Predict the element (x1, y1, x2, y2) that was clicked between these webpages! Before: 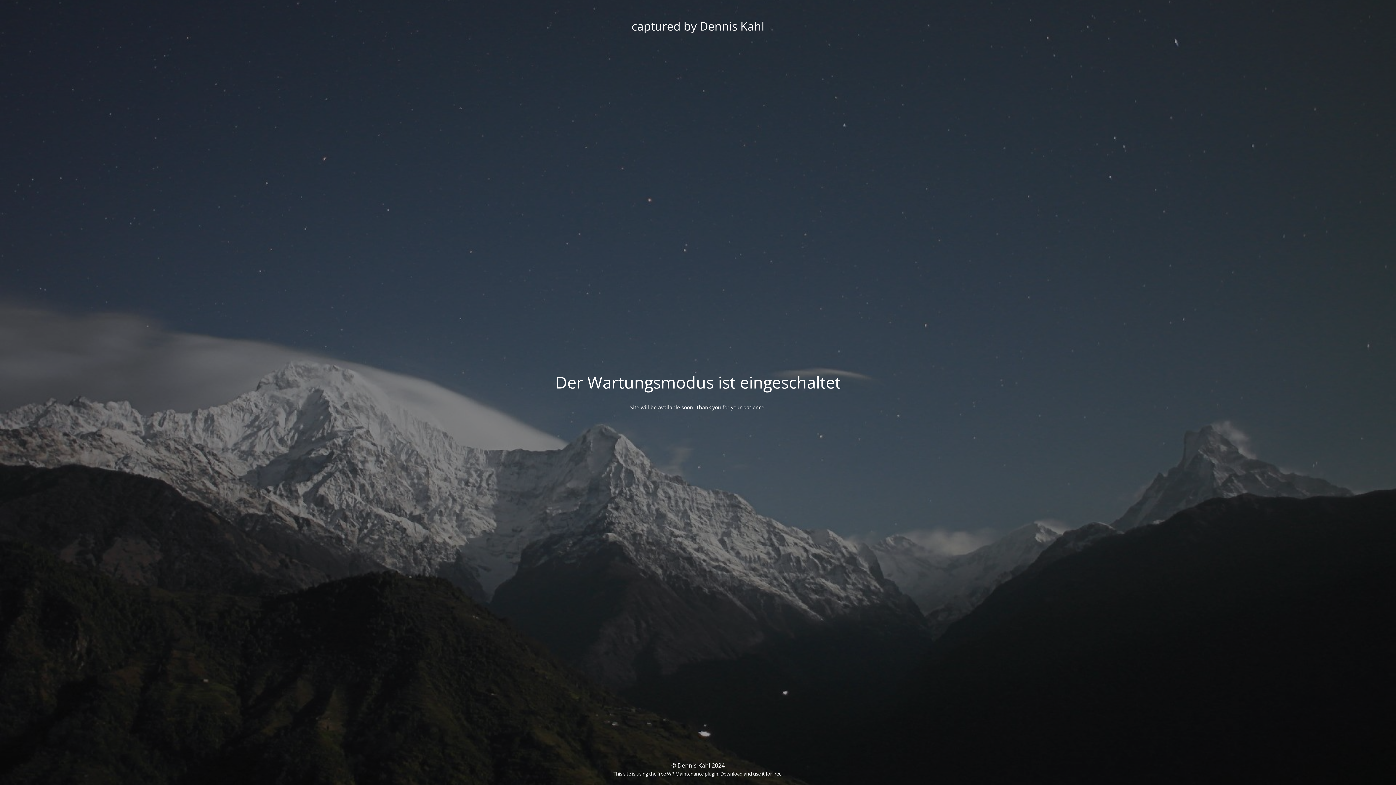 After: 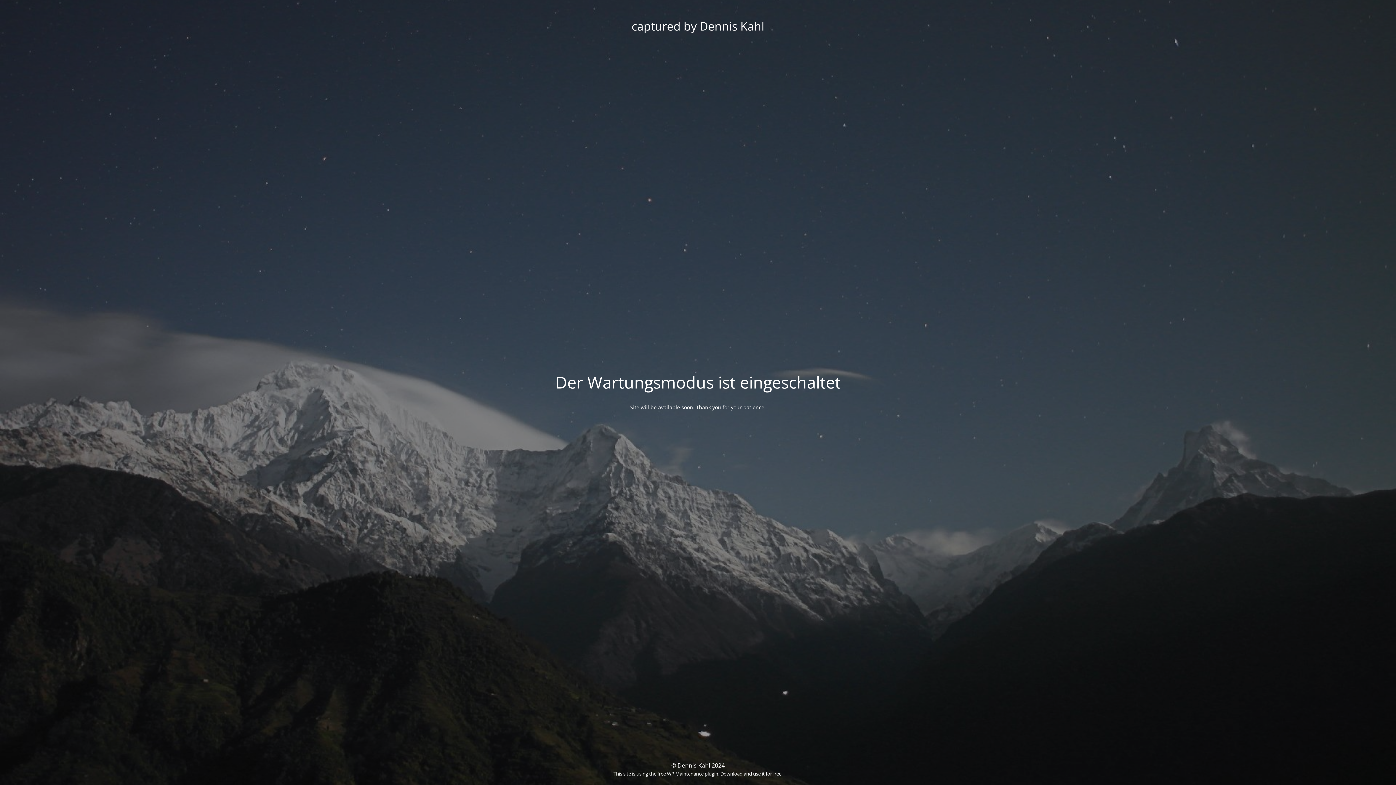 Action: bbox: (667, 770, 718, 777) label: WP Maintenance plugin